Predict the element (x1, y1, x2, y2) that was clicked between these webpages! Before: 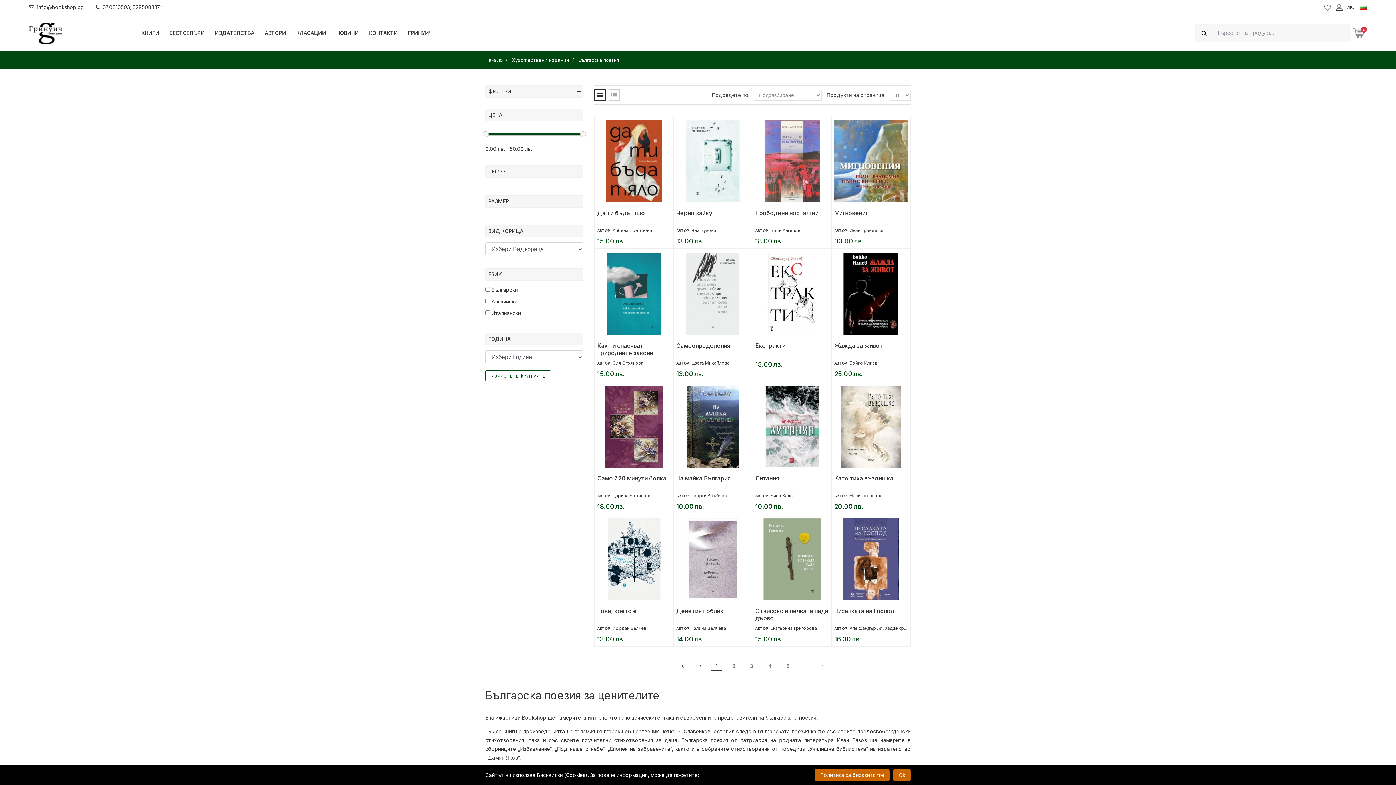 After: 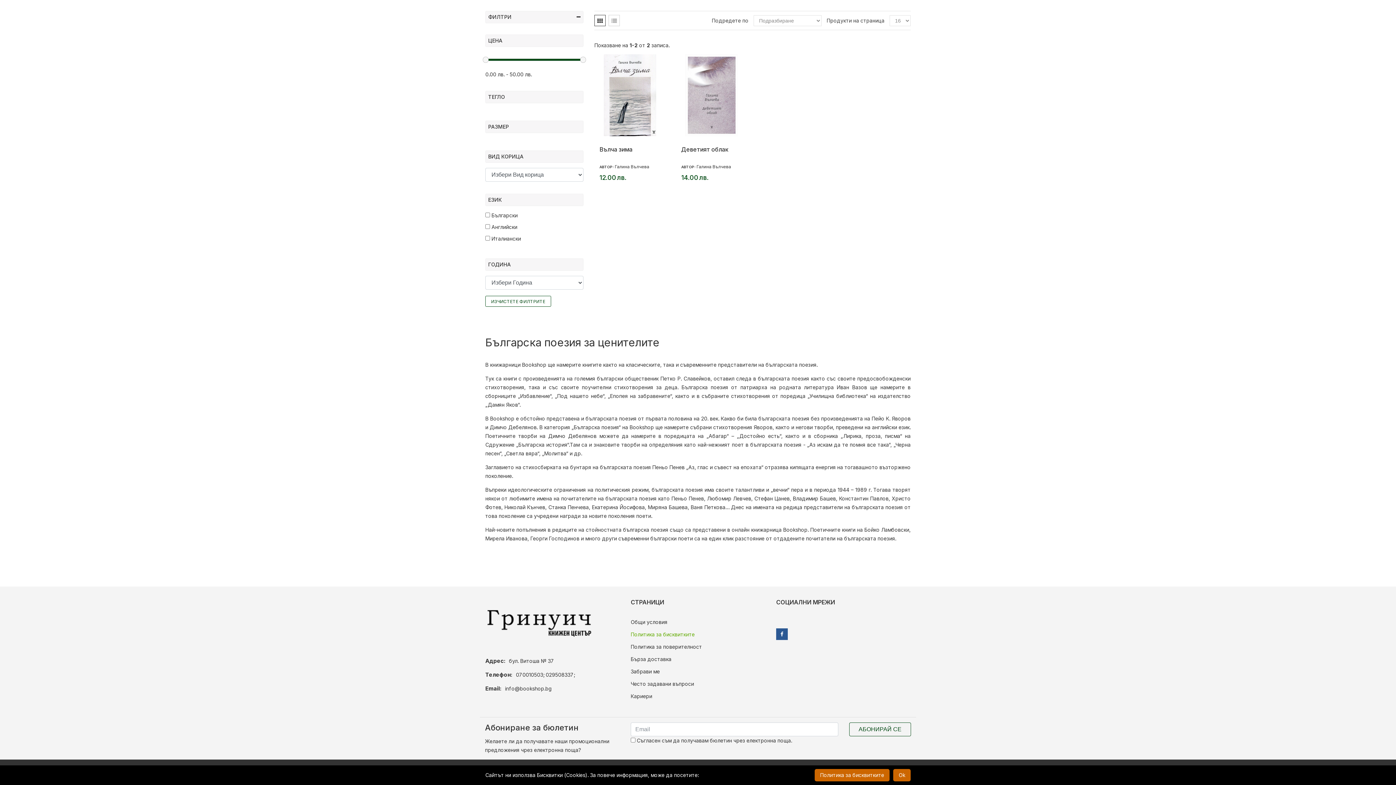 Action: label: Галина Вълчева bbox: (691, 625, 726, 631)